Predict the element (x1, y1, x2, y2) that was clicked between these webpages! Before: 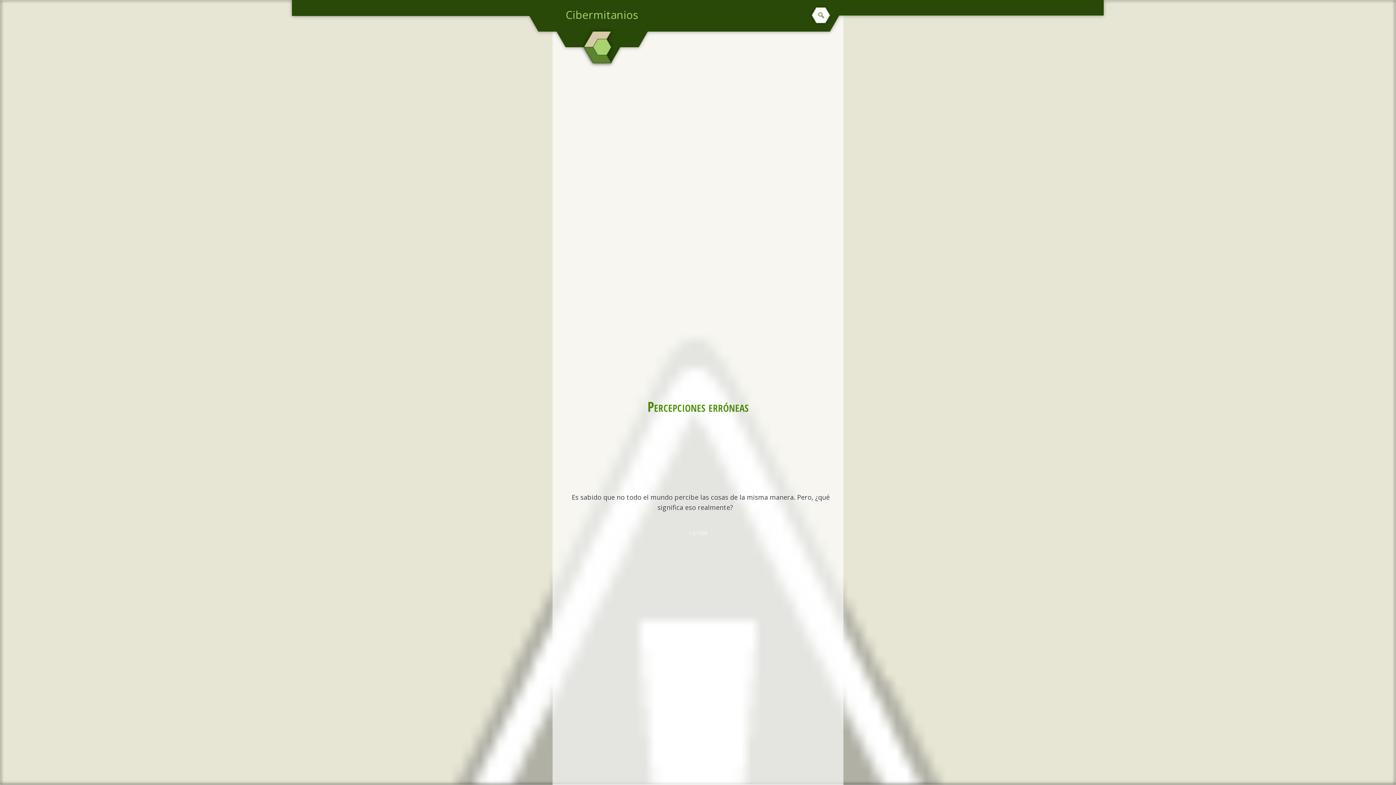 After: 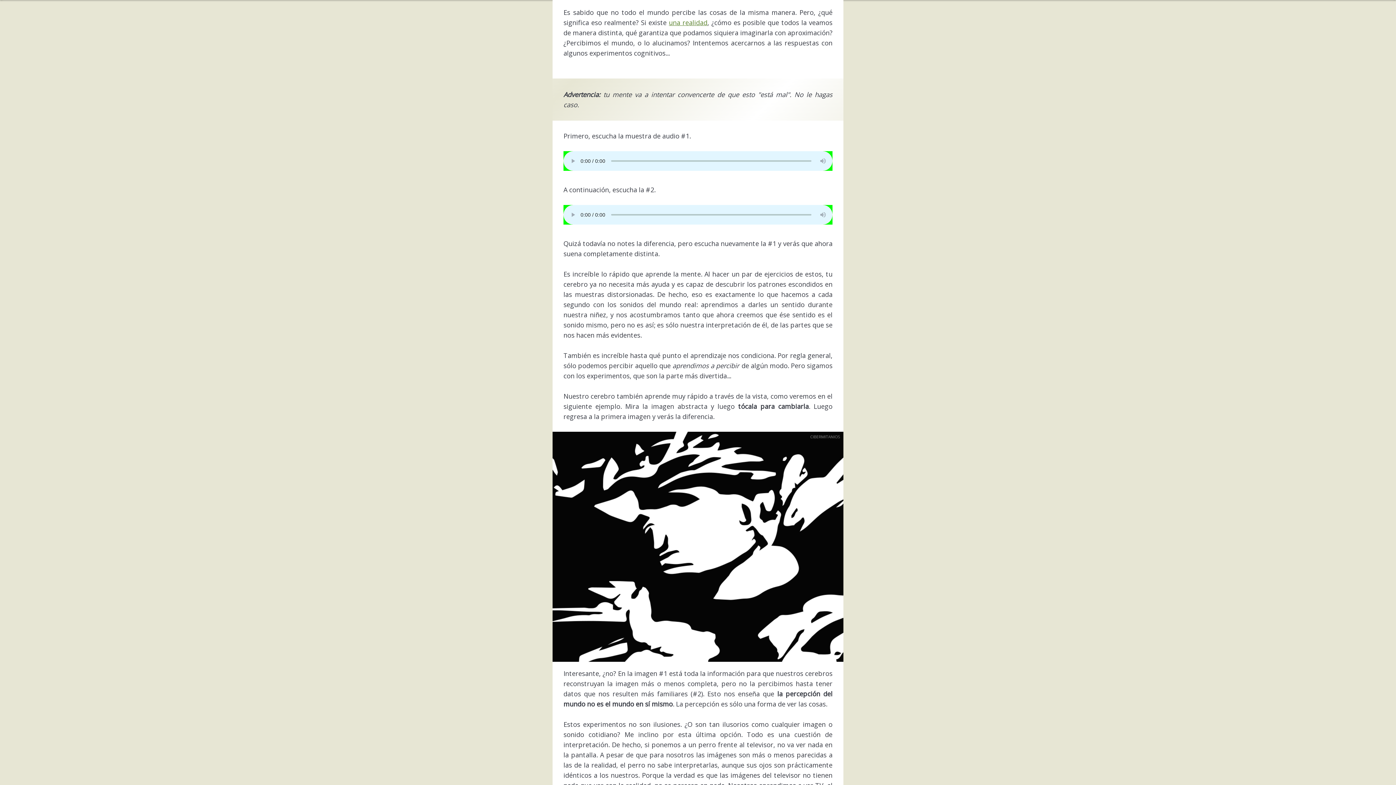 Action: bbox: (642, 397, 754, 416) label: Percepciones erróneas